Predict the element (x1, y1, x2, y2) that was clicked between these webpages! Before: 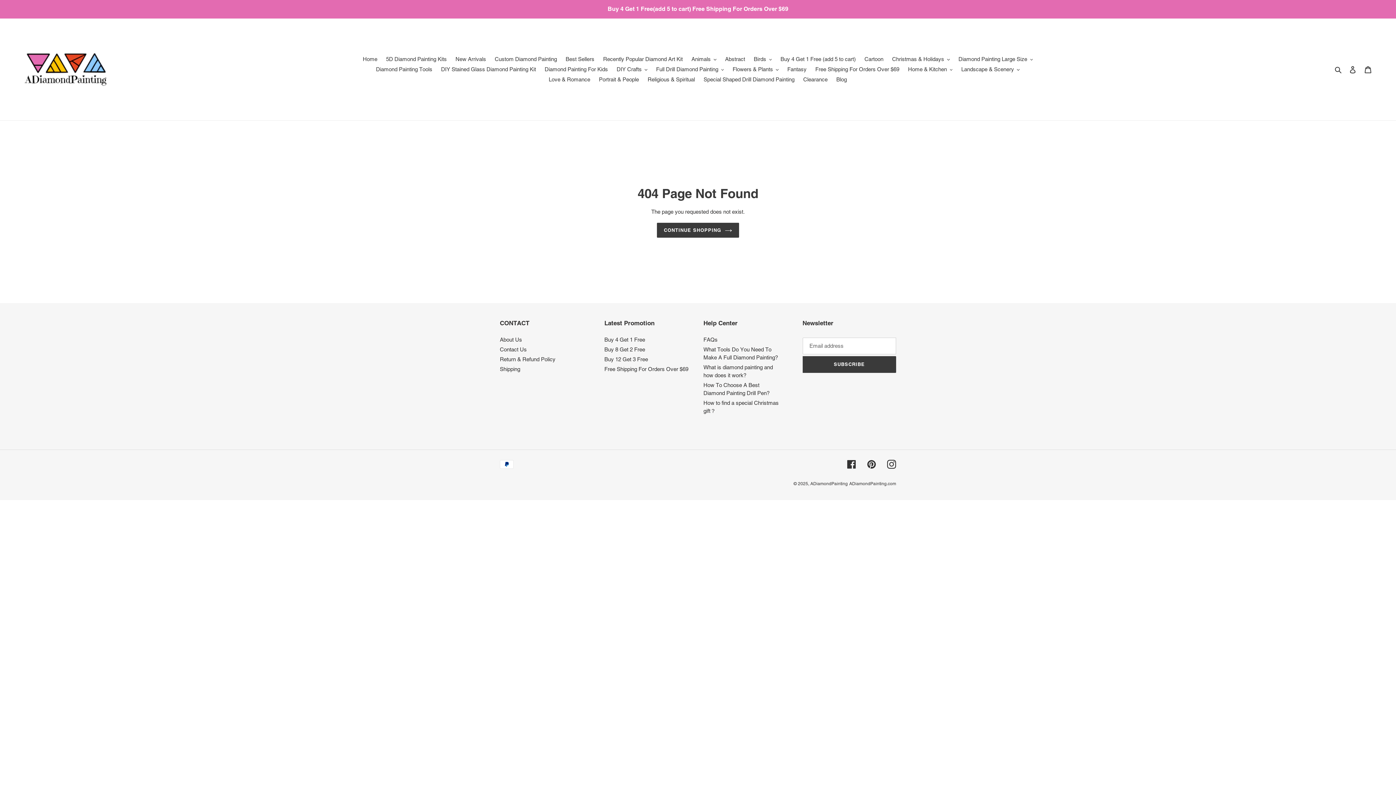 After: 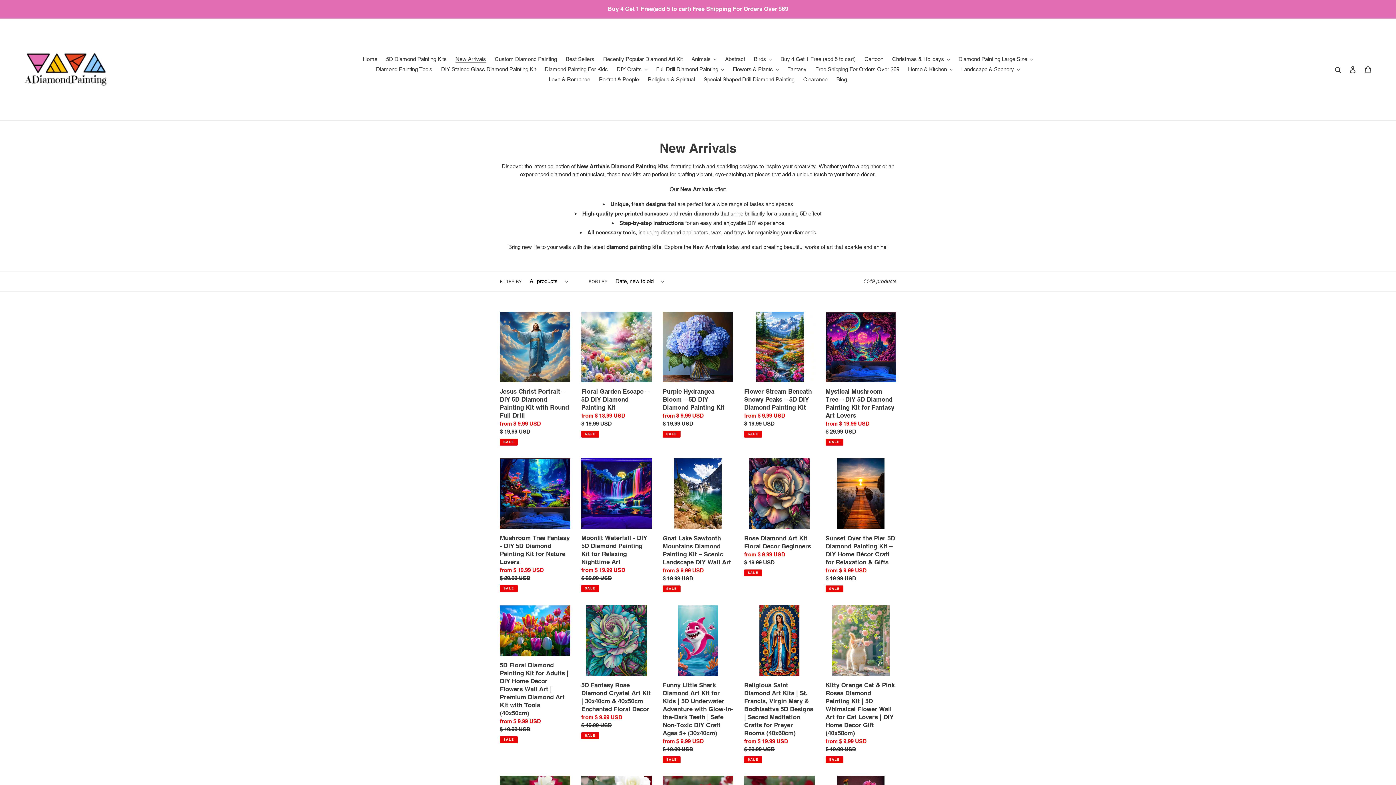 Action: bbox: (452, 54, 489, 64) label: New Arrivals